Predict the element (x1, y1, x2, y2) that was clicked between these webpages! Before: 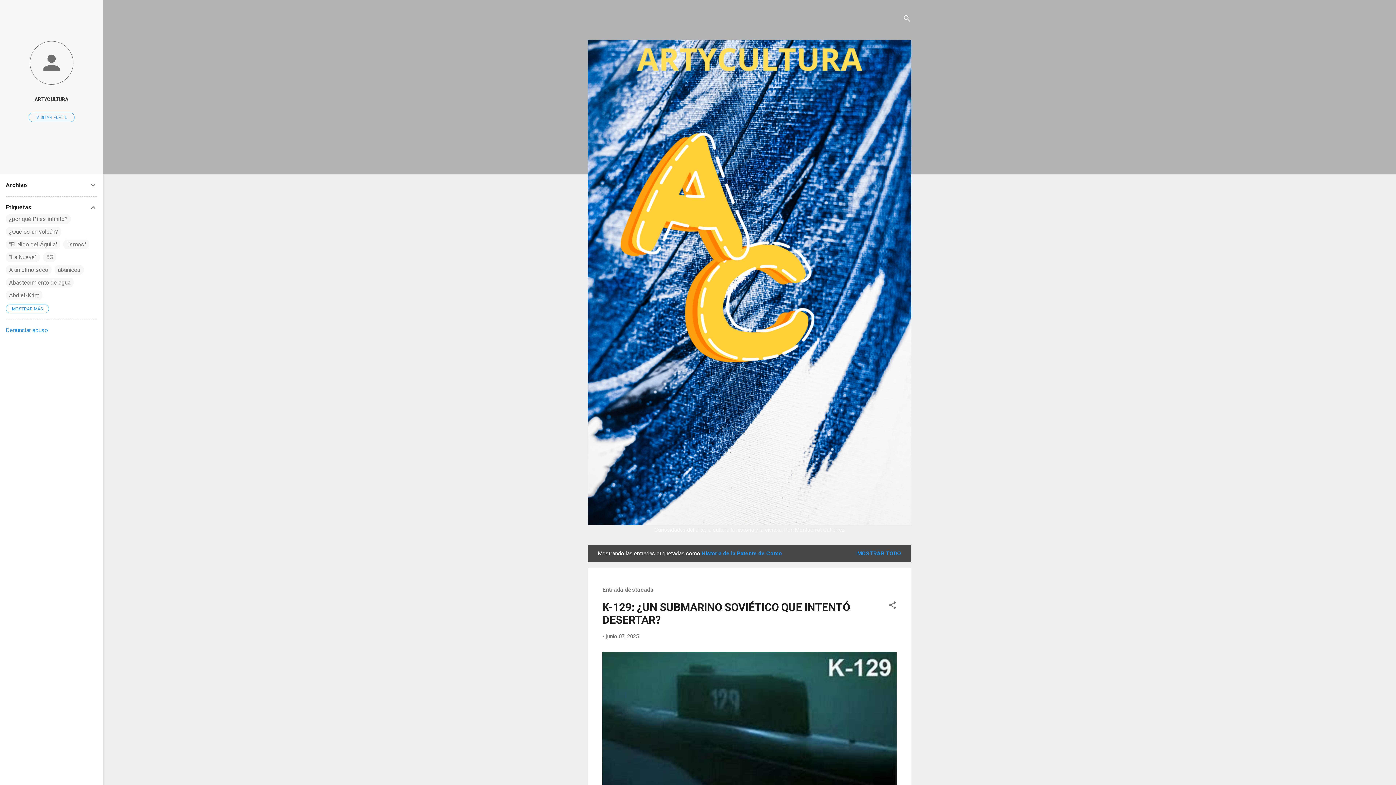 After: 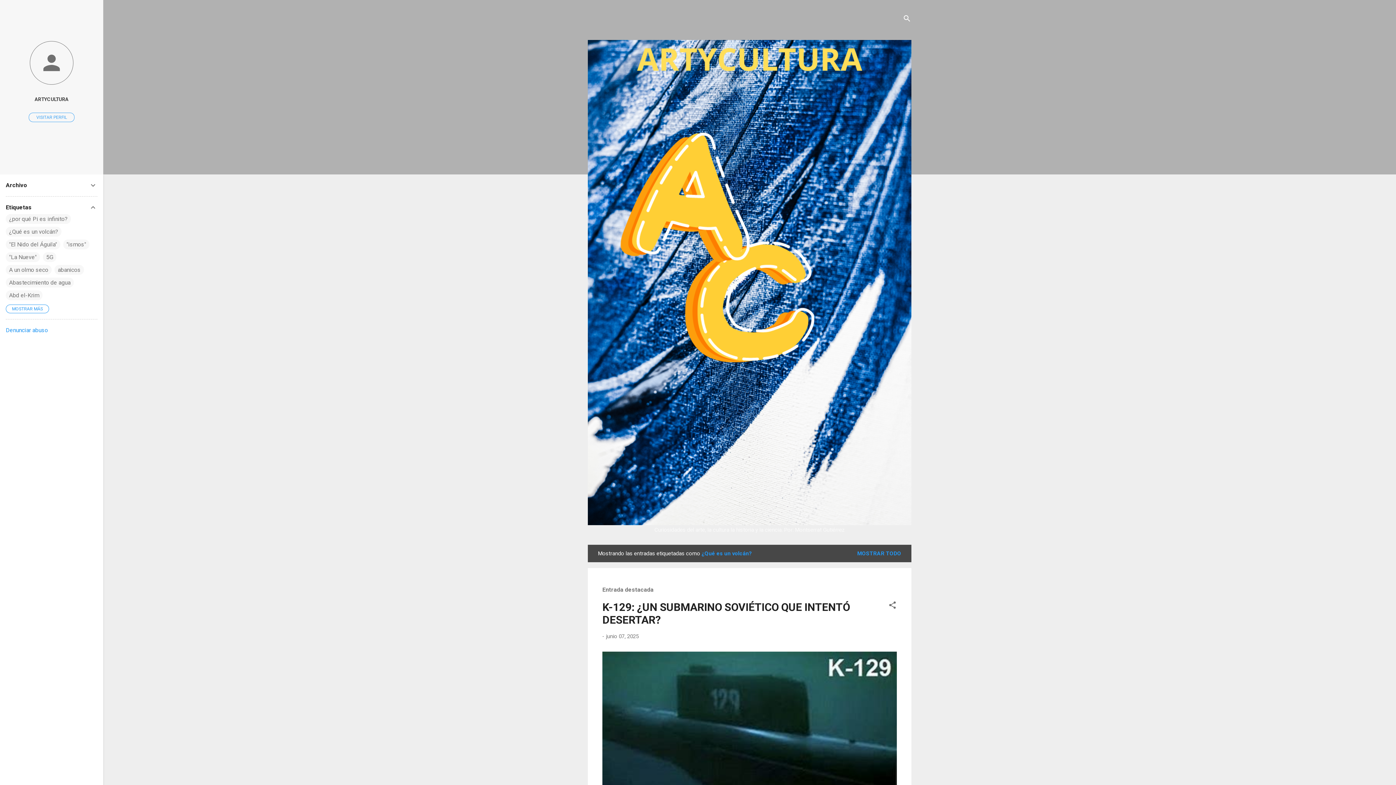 Action: bbox: (9, 228, 58, 235) label: ¿Qué es un volcán?